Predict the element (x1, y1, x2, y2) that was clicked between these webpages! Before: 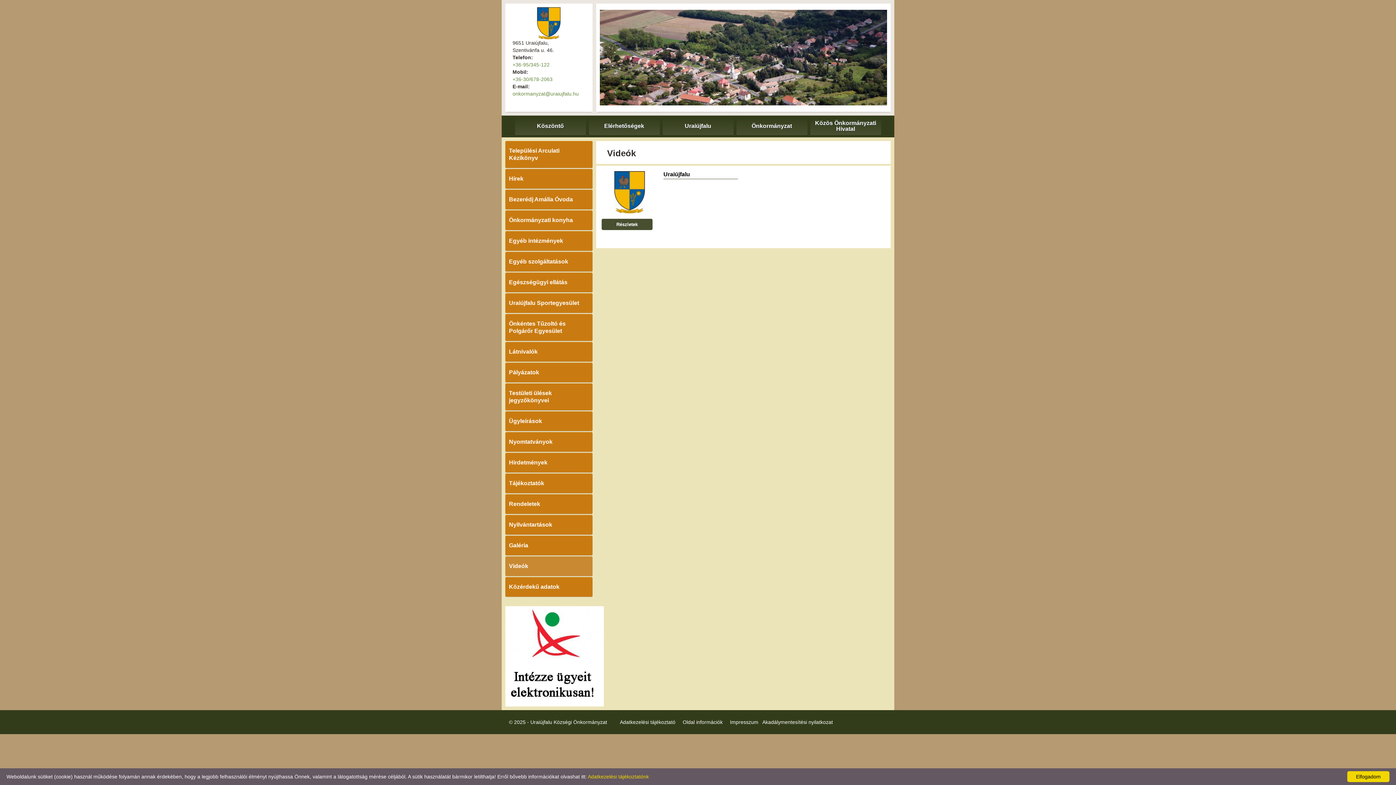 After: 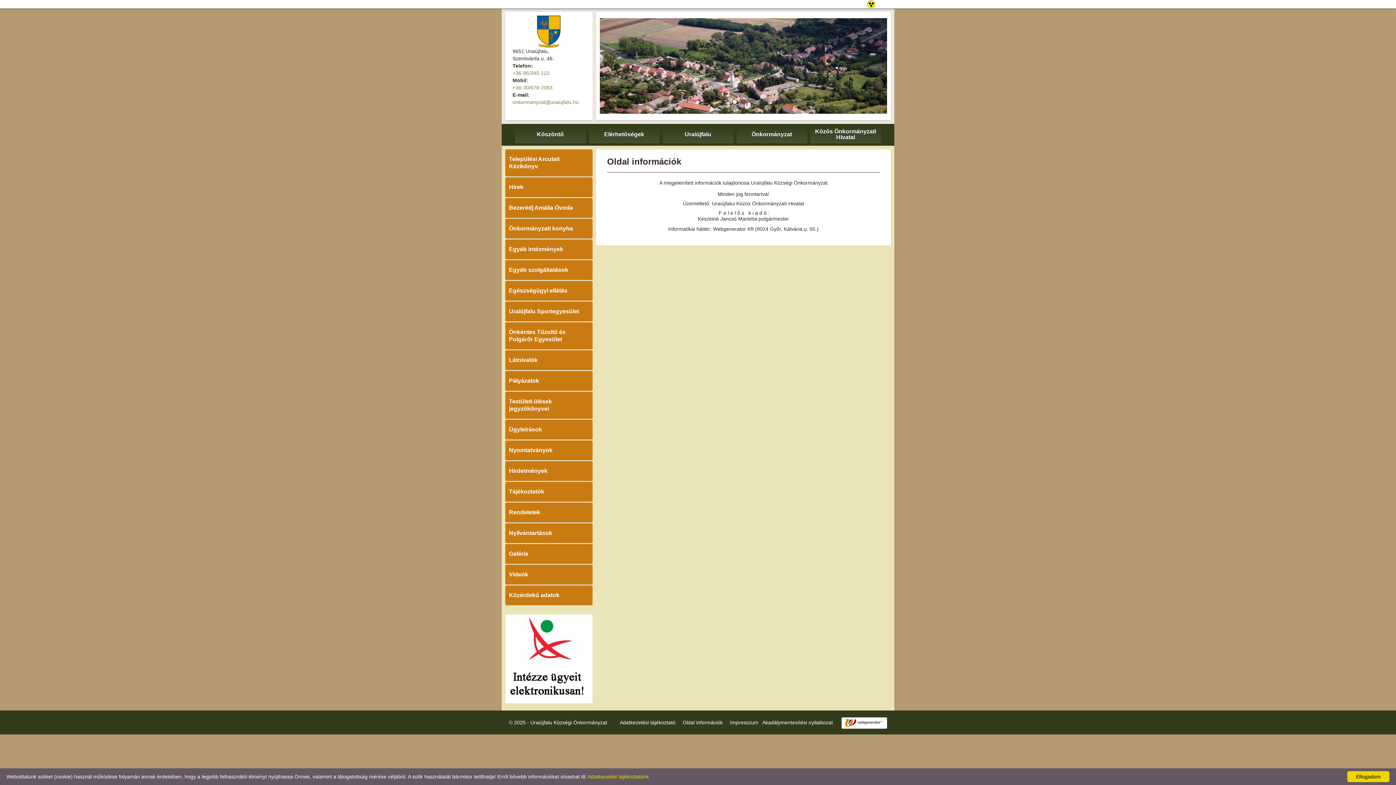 Action: bbox: (682, 719, 722, 725) label: Oldal információk